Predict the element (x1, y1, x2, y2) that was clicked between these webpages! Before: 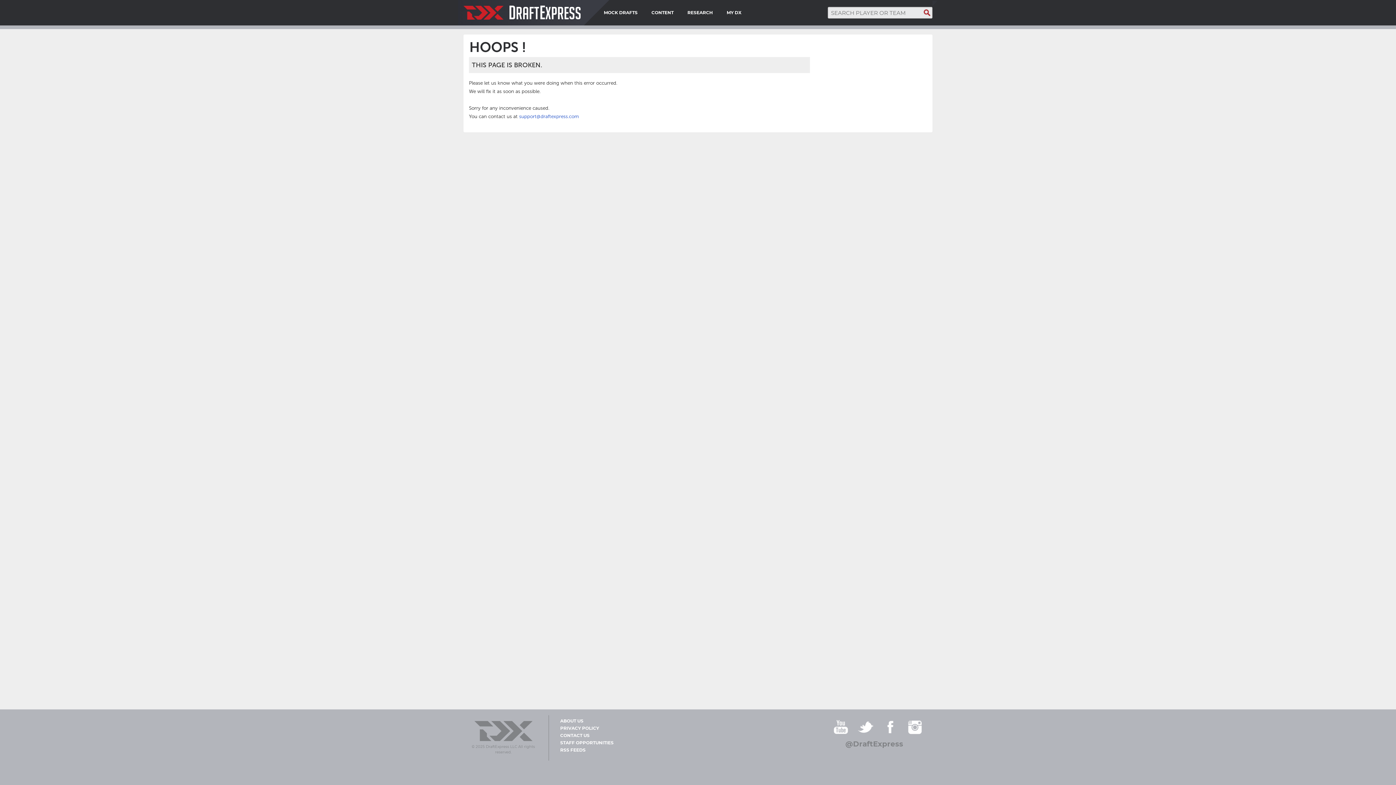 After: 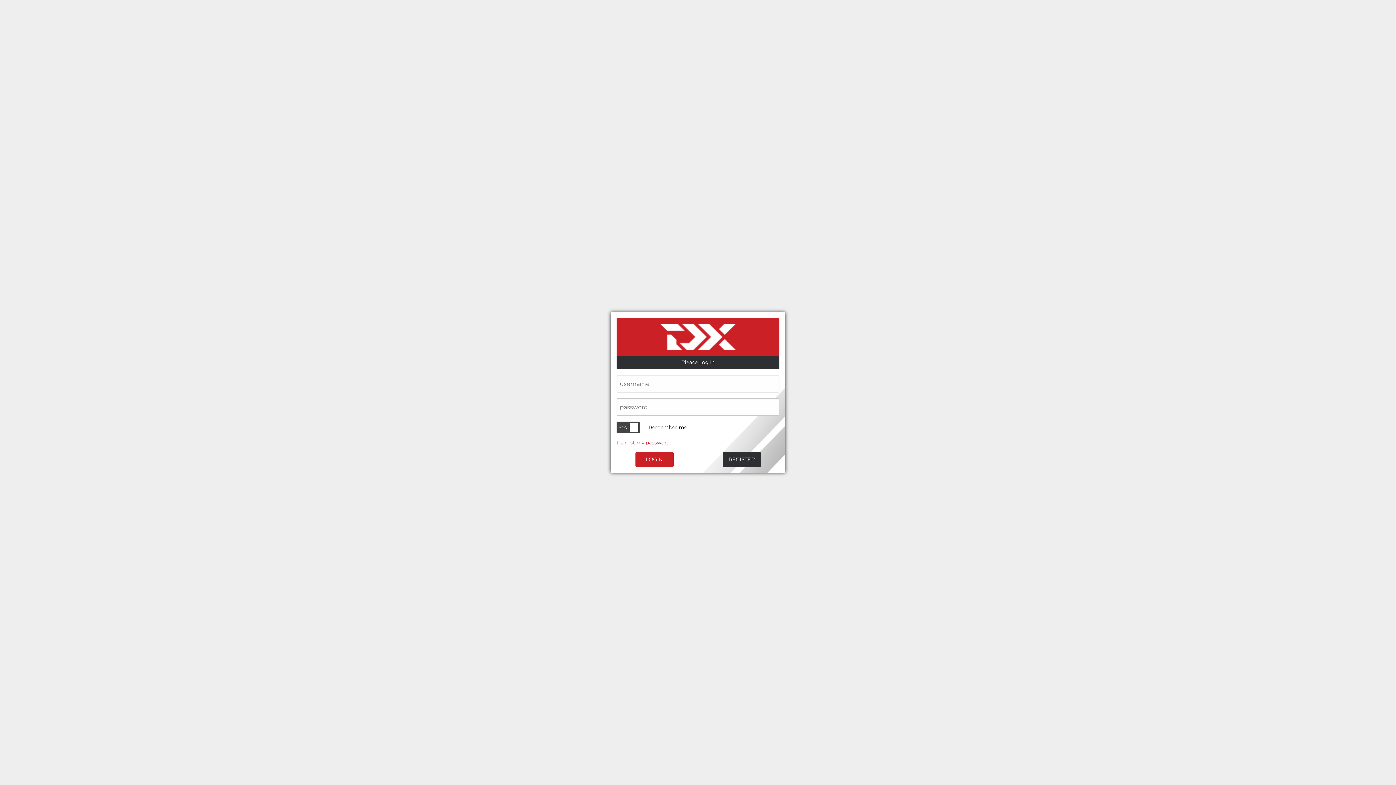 Action: bbox: (726, 0, 741, 25) label: MY DX